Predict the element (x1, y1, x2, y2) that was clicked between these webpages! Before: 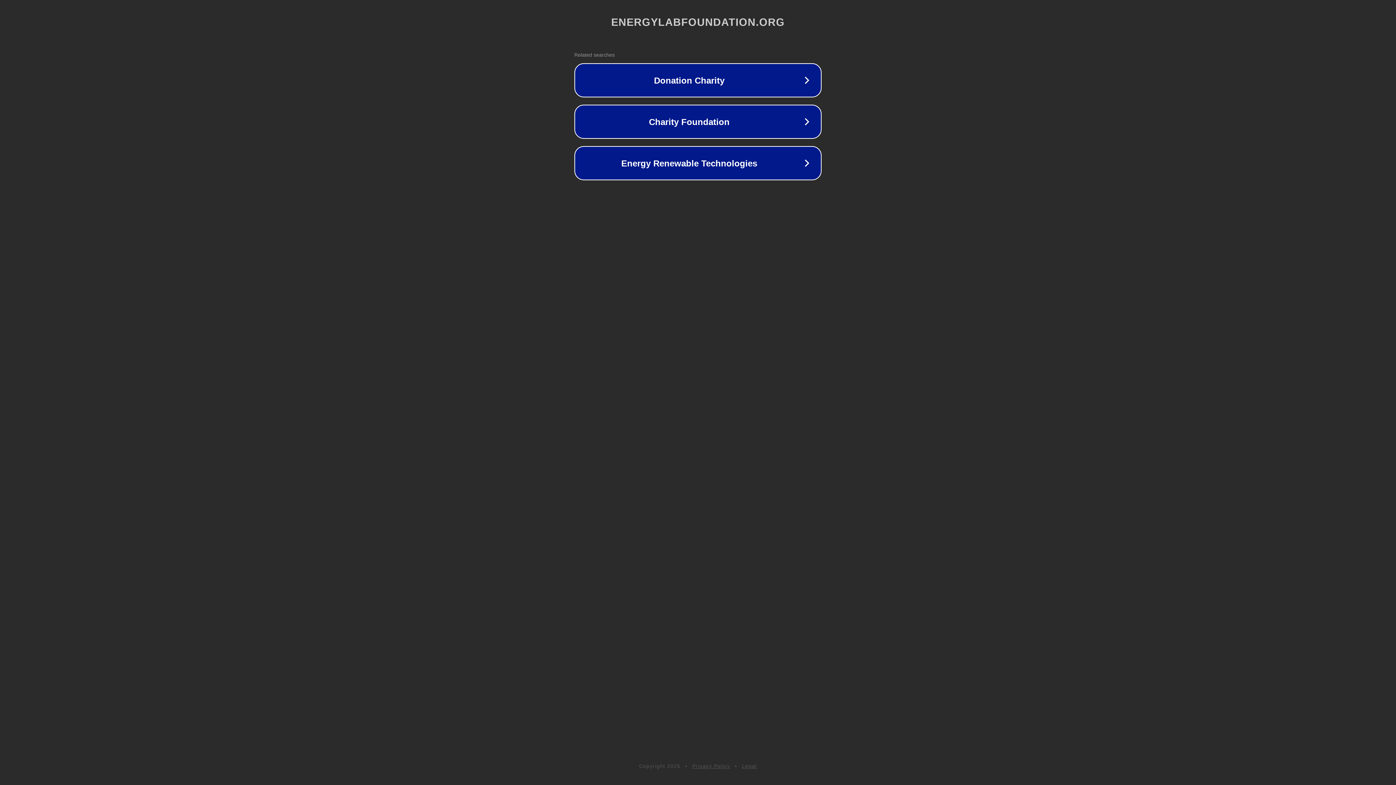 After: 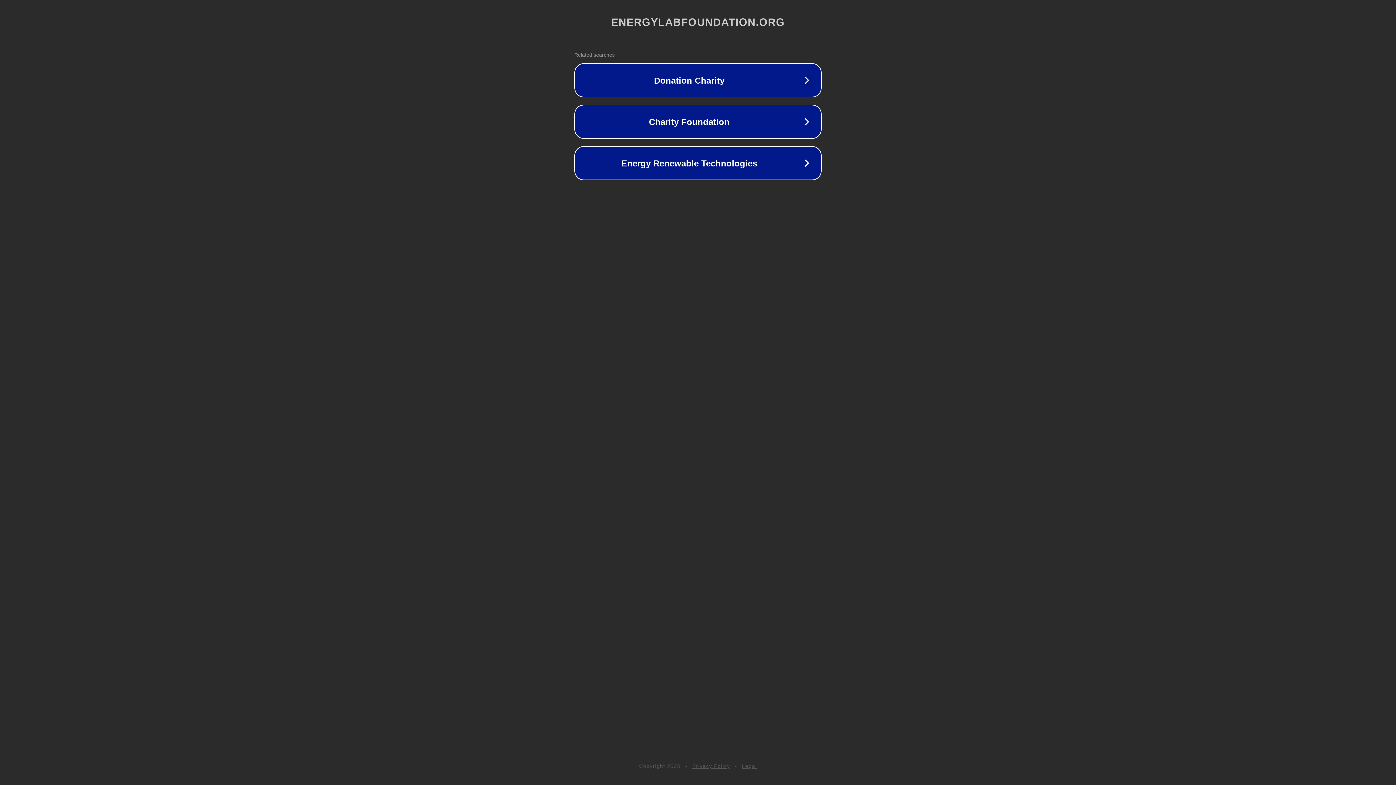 Action: bbox: (742, 763, 757, 769) label: Legal